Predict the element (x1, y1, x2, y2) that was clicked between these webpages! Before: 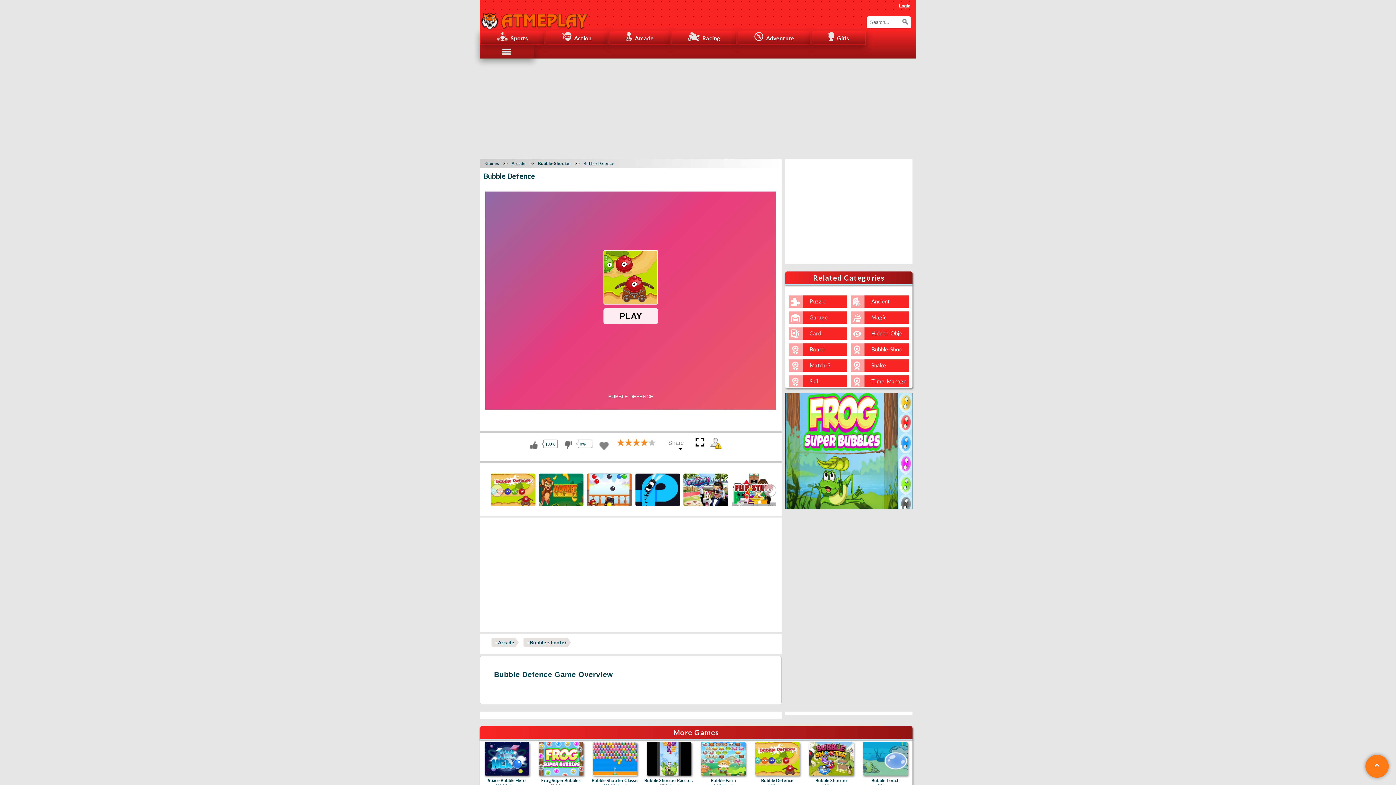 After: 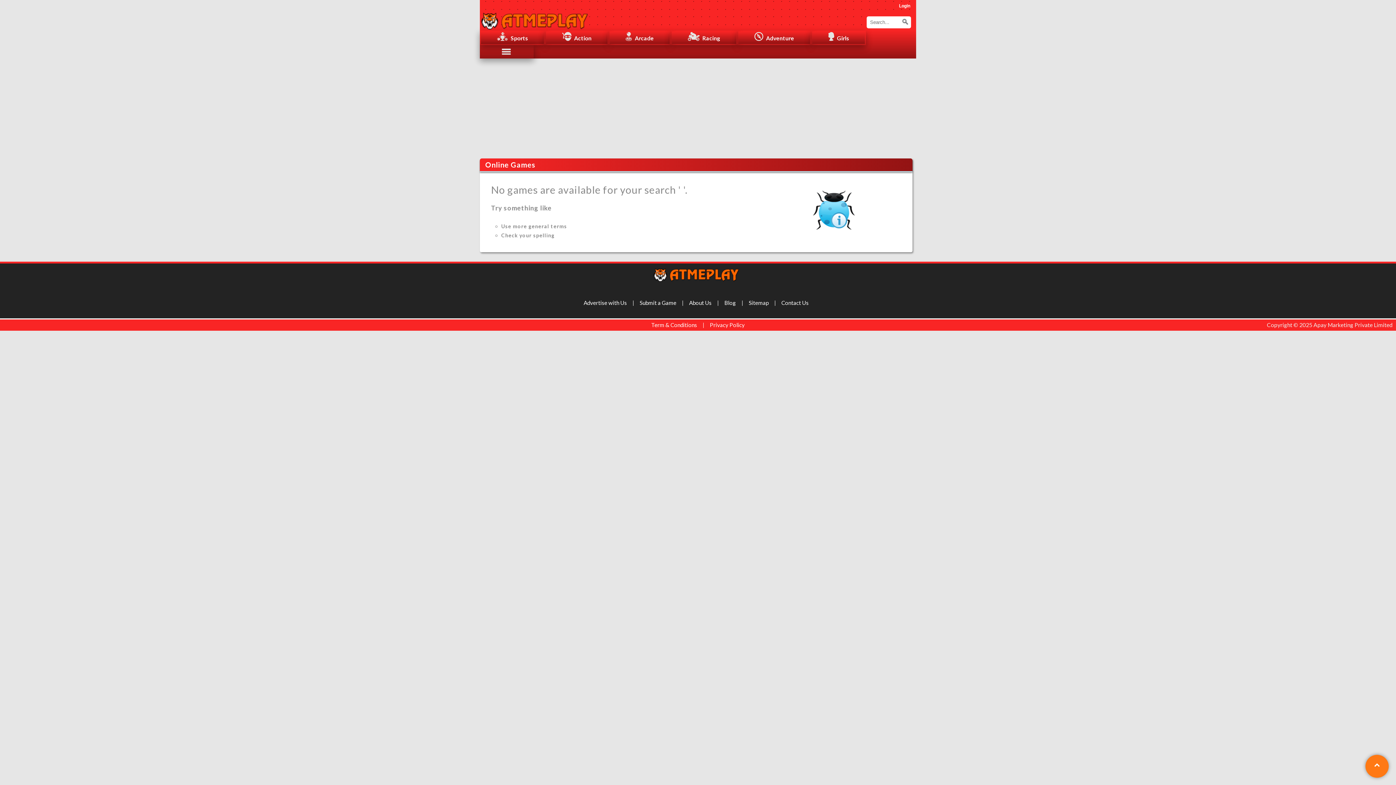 Action: label: Search Games bbox: (899, 16, 911, 27)